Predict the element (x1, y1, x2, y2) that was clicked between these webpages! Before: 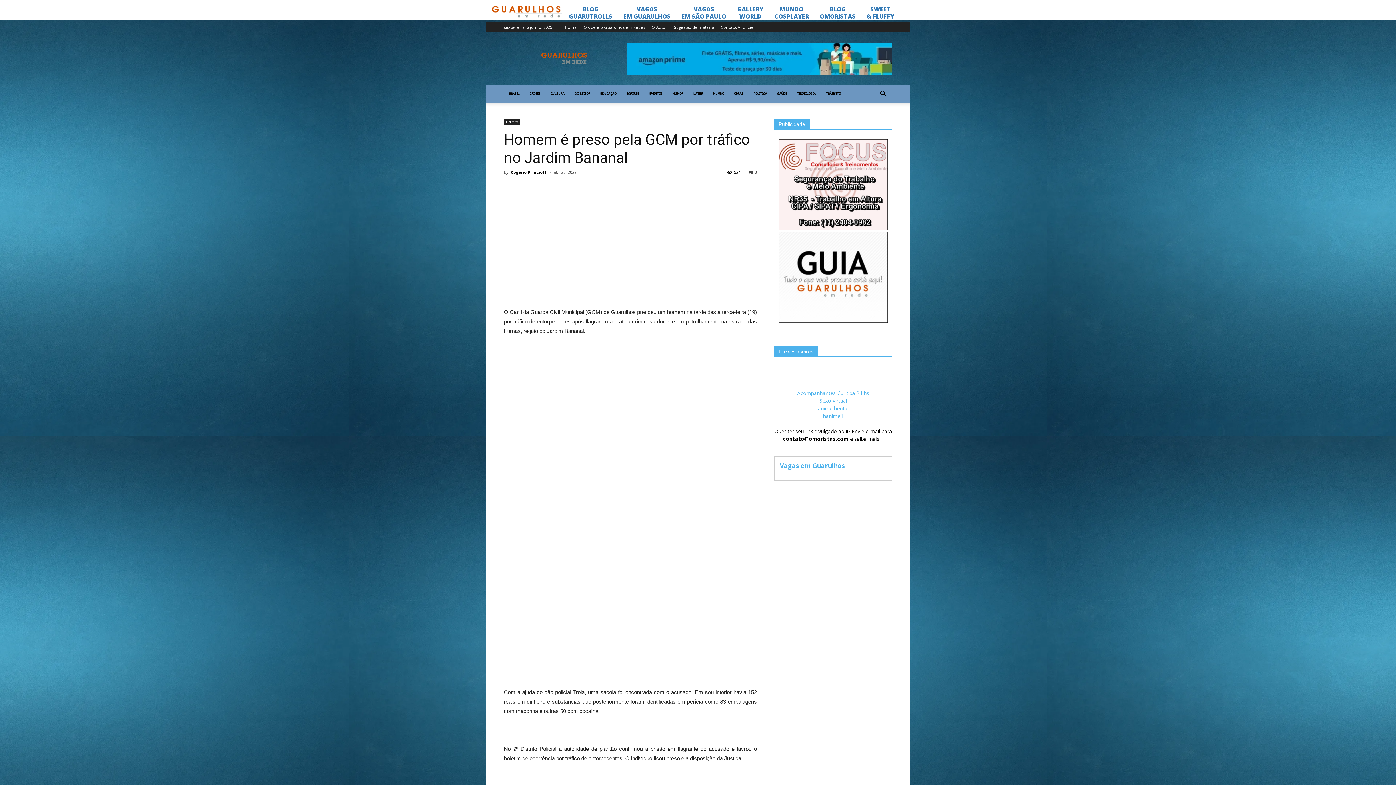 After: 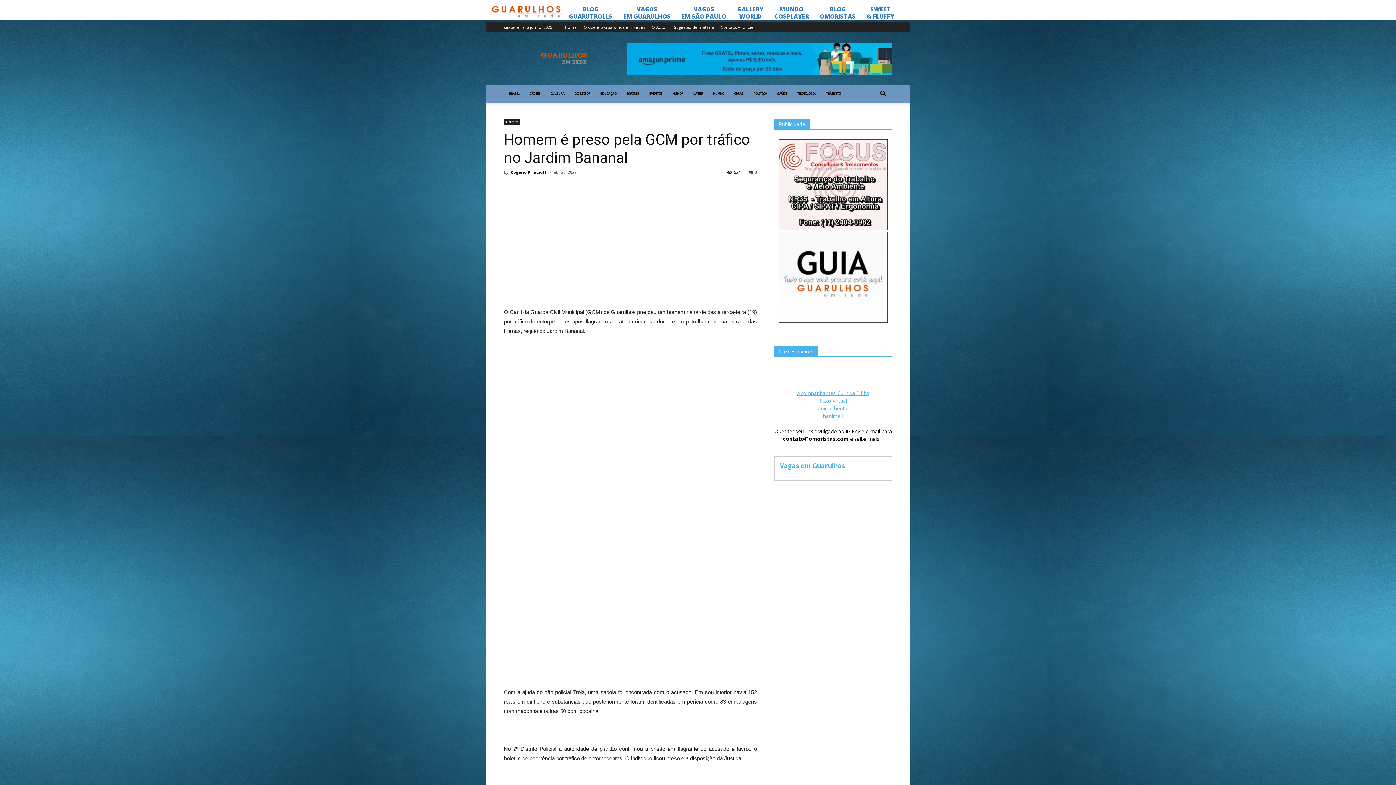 Action: label: Acompanhantes Curitiba 24 hs bbox: (797, 389, 869, 396)